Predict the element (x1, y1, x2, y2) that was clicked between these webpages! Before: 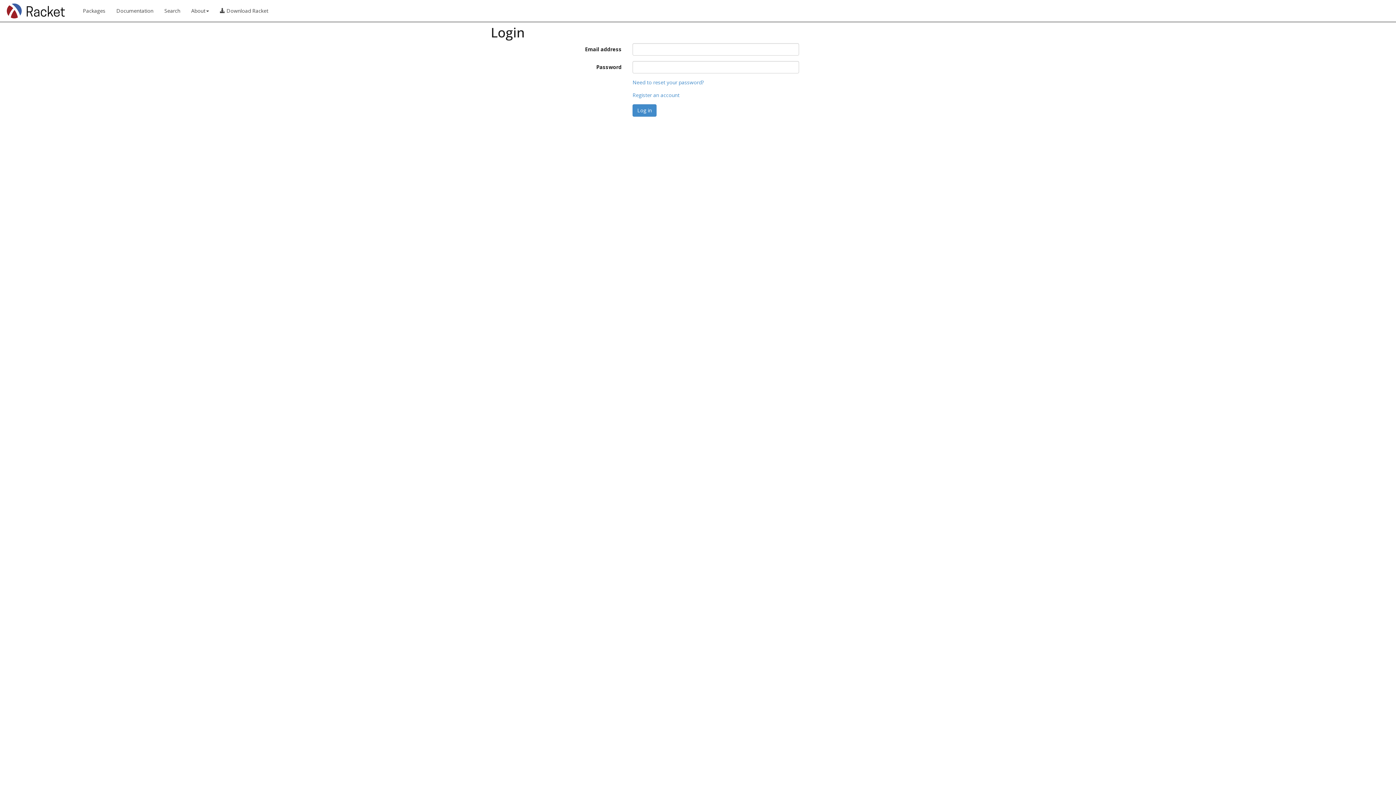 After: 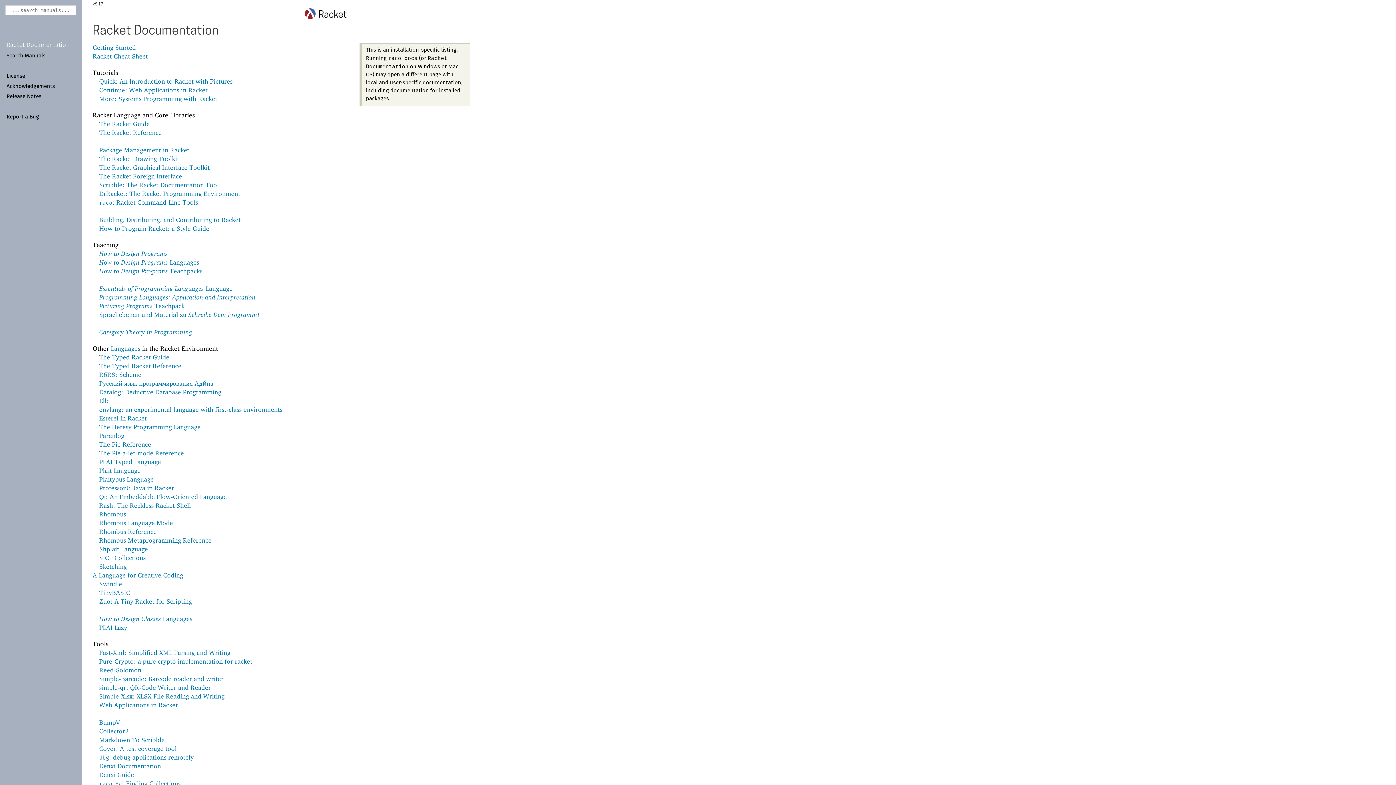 Action: bbox: (110, 0, 158, 21) label: Documentation